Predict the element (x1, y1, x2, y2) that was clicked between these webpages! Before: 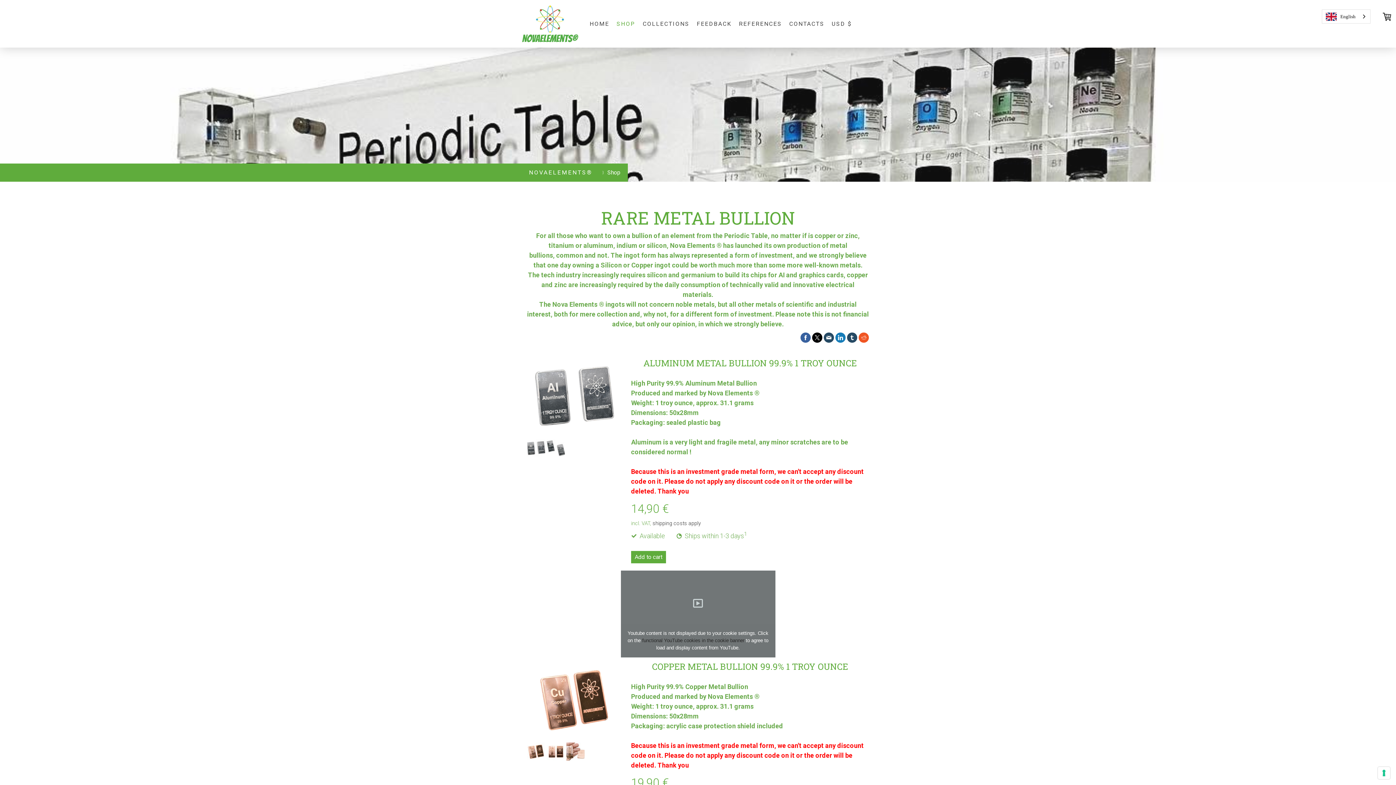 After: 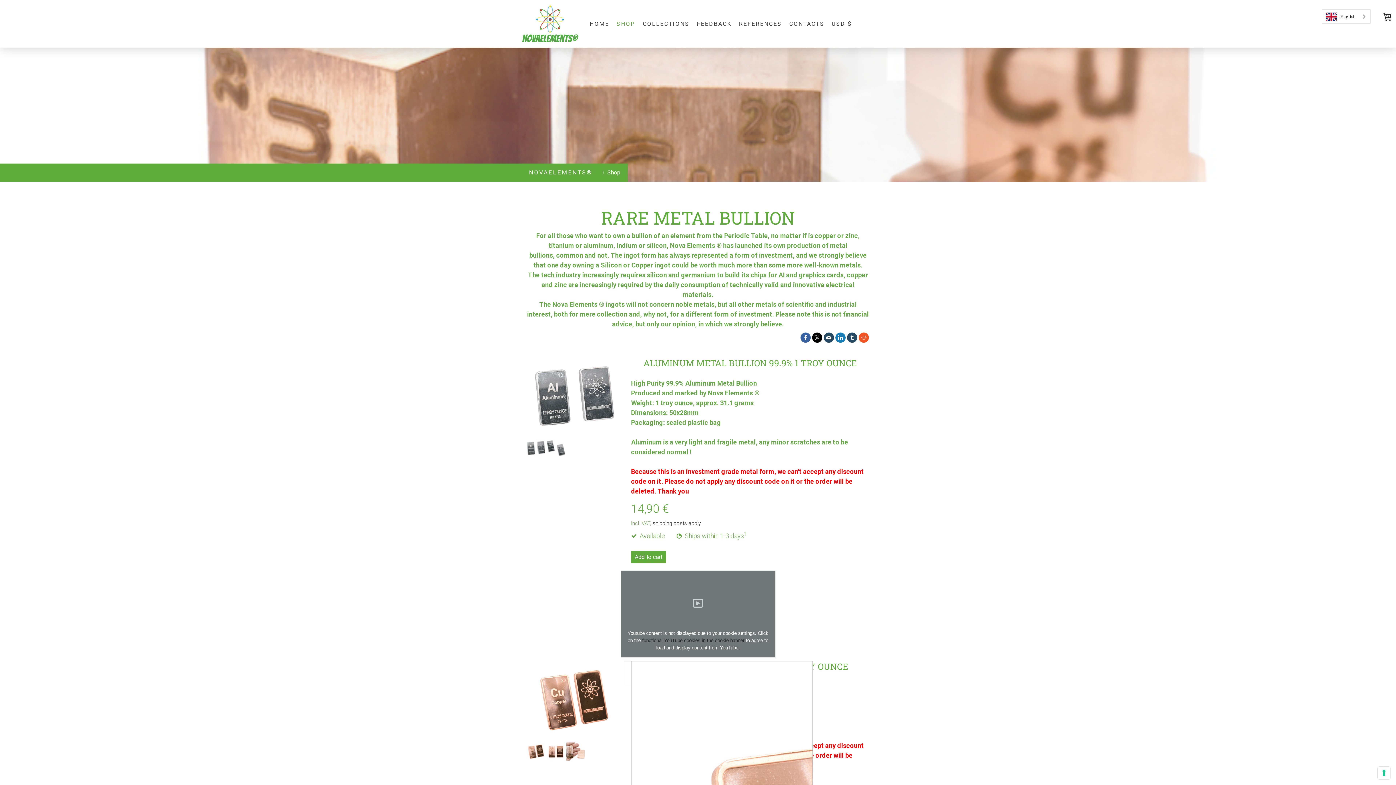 Action: bbox: (527, 661, 624, 741)